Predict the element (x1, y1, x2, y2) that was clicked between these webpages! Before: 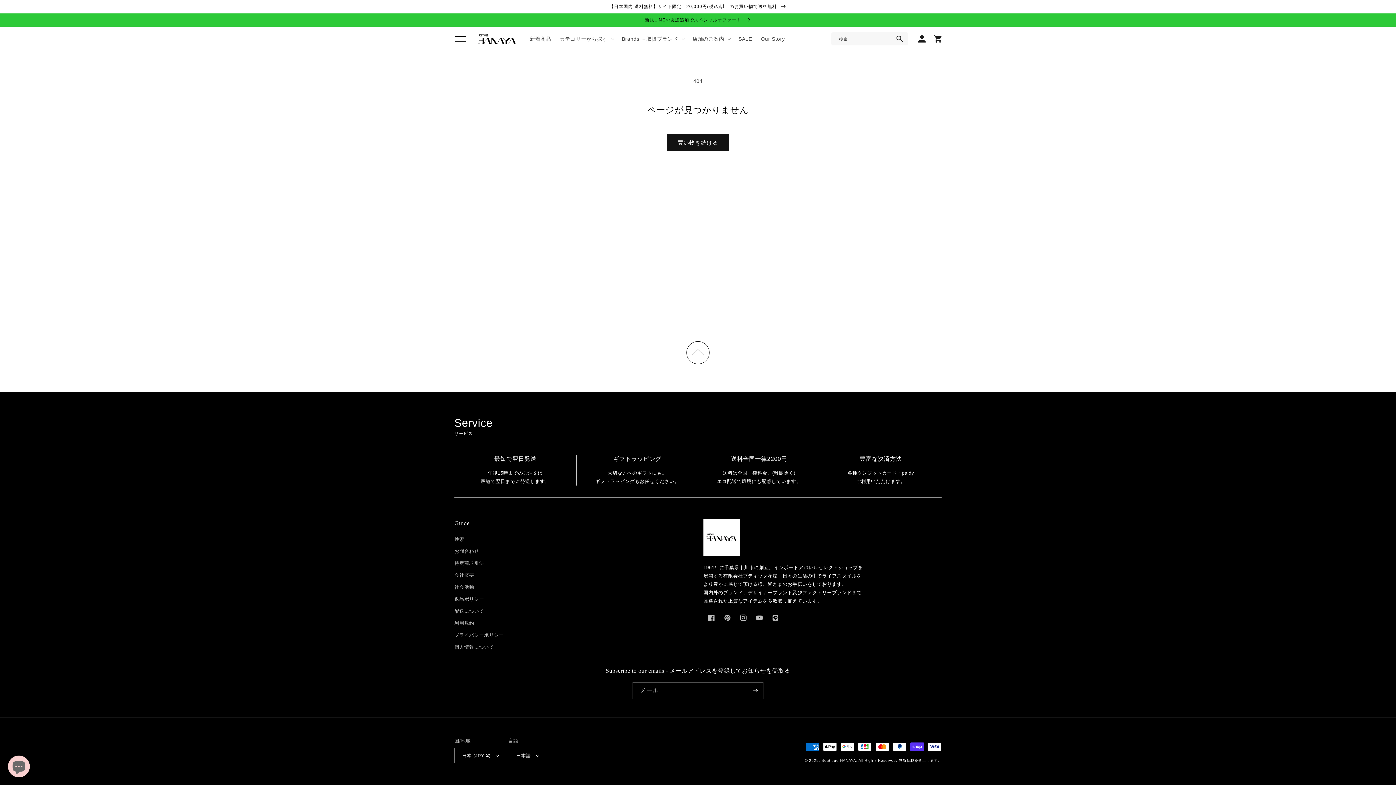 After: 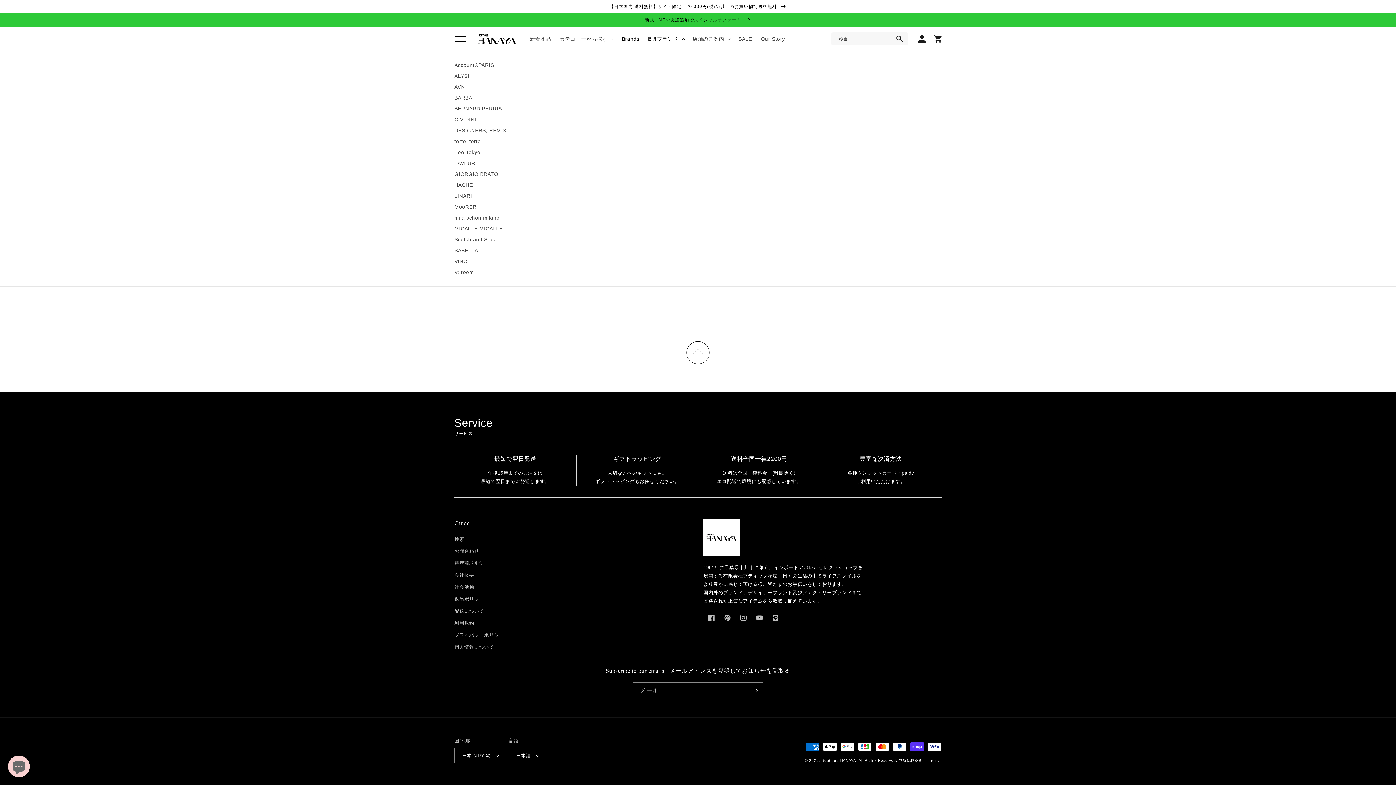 Action: label: Brands －取扱ブランド bbox: (617, 31, 688, 46)